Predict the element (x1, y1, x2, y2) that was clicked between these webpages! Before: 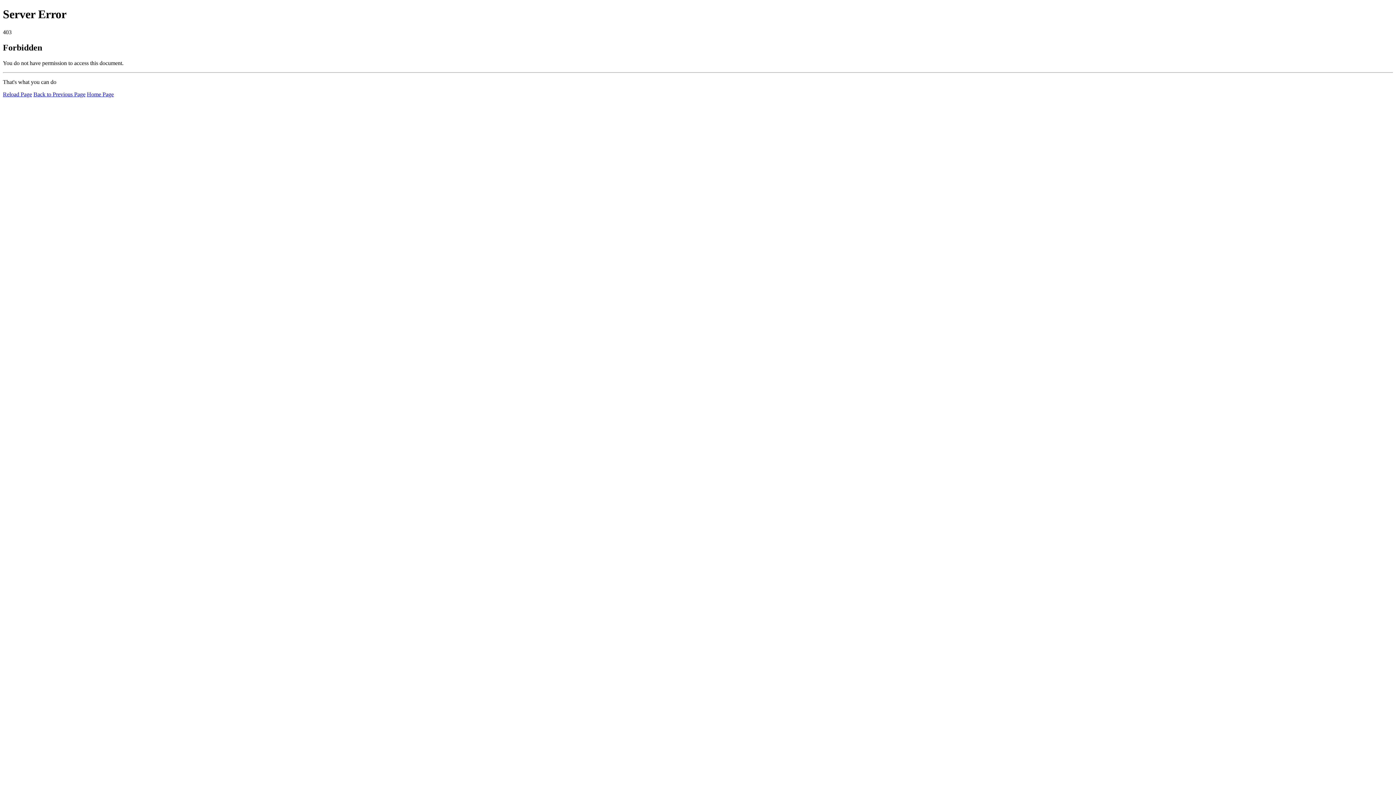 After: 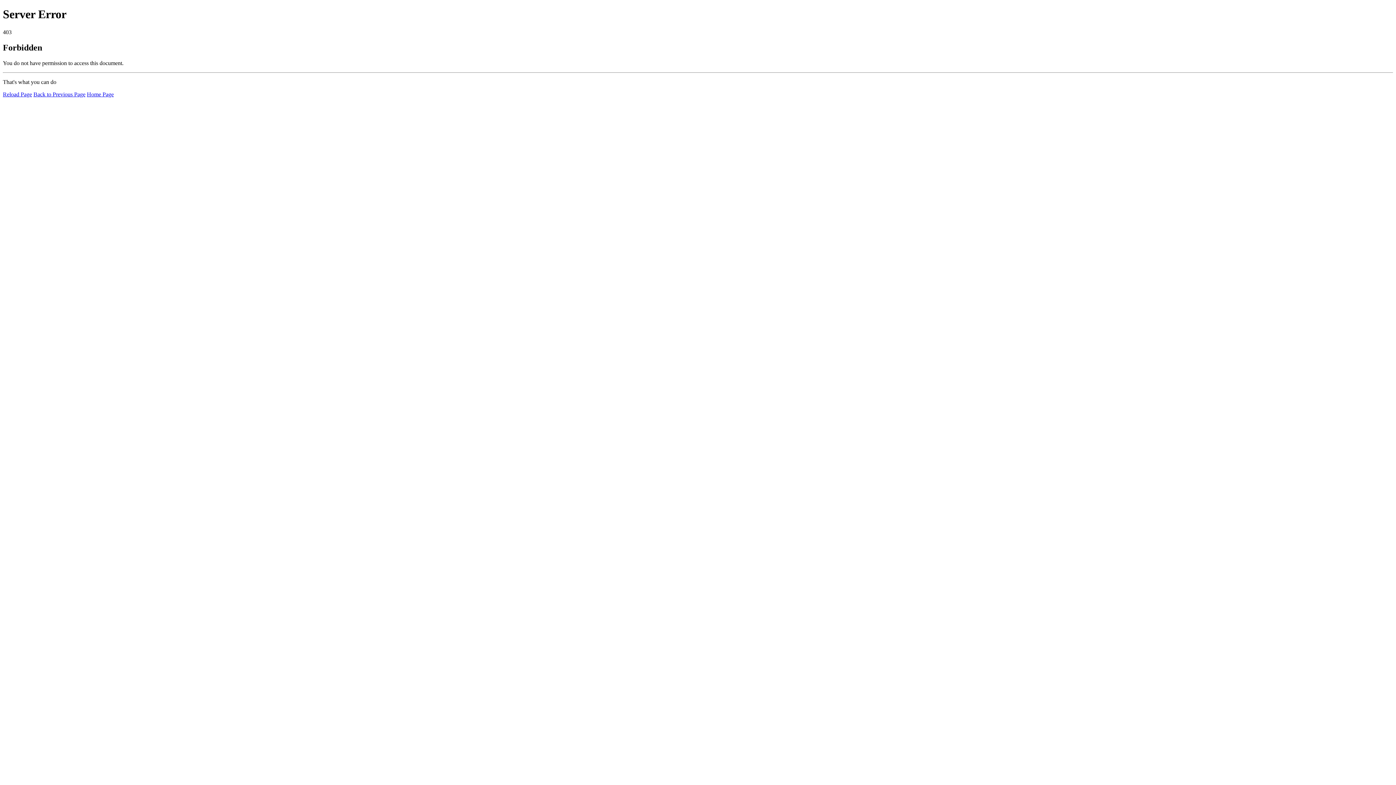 Action: label: Home Page bbox: (86, 91, 113, 97)